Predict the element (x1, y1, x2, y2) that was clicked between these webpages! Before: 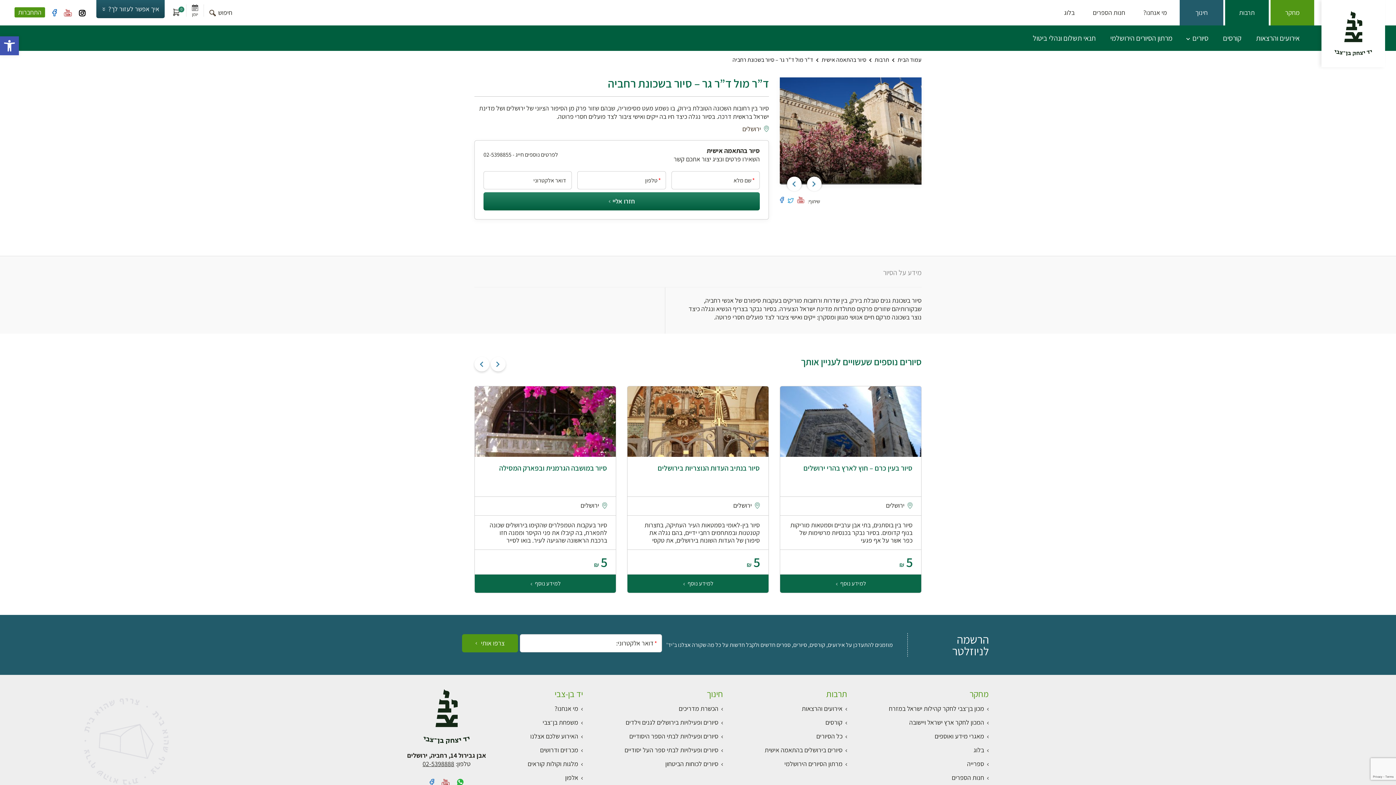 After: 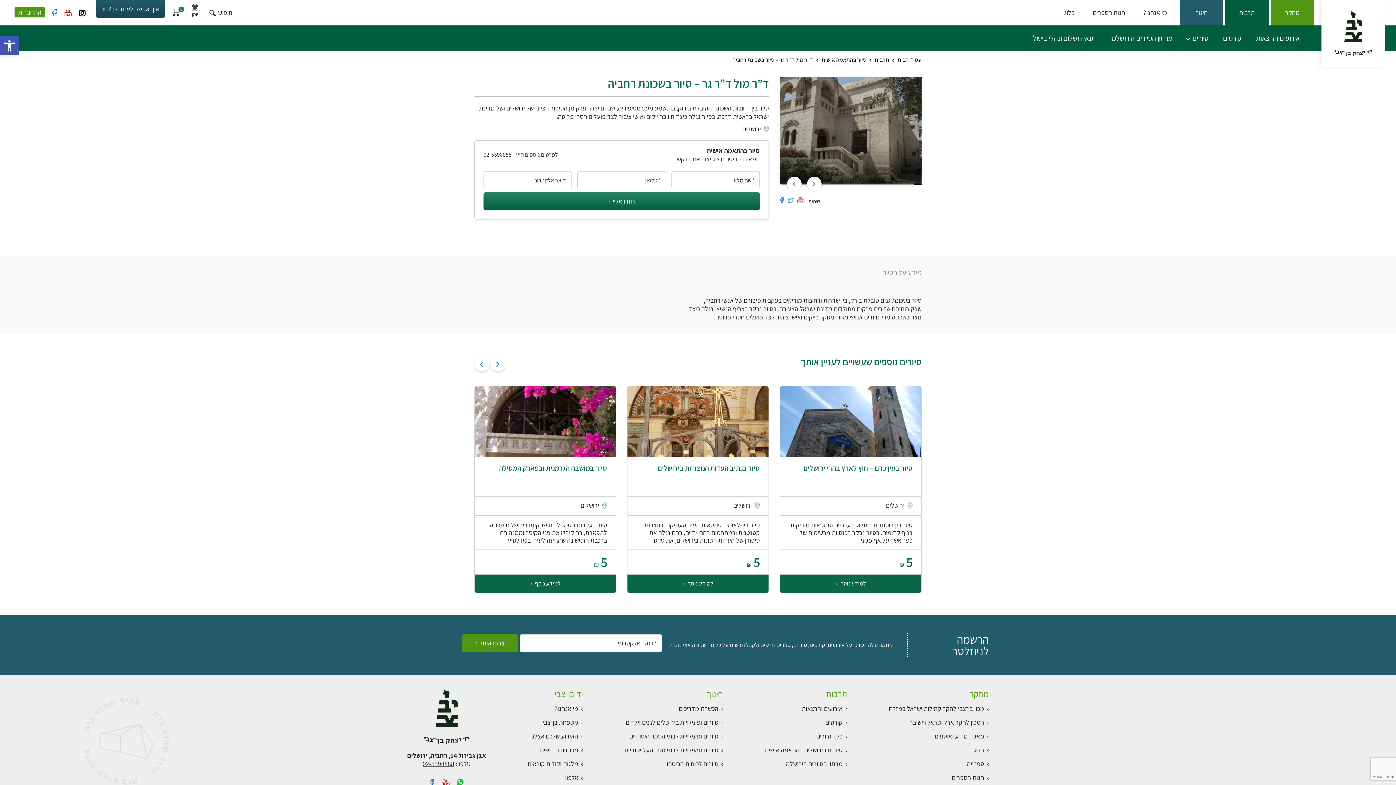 Action: label: 02-5398888 bbox: (422, 760, 454, 768)